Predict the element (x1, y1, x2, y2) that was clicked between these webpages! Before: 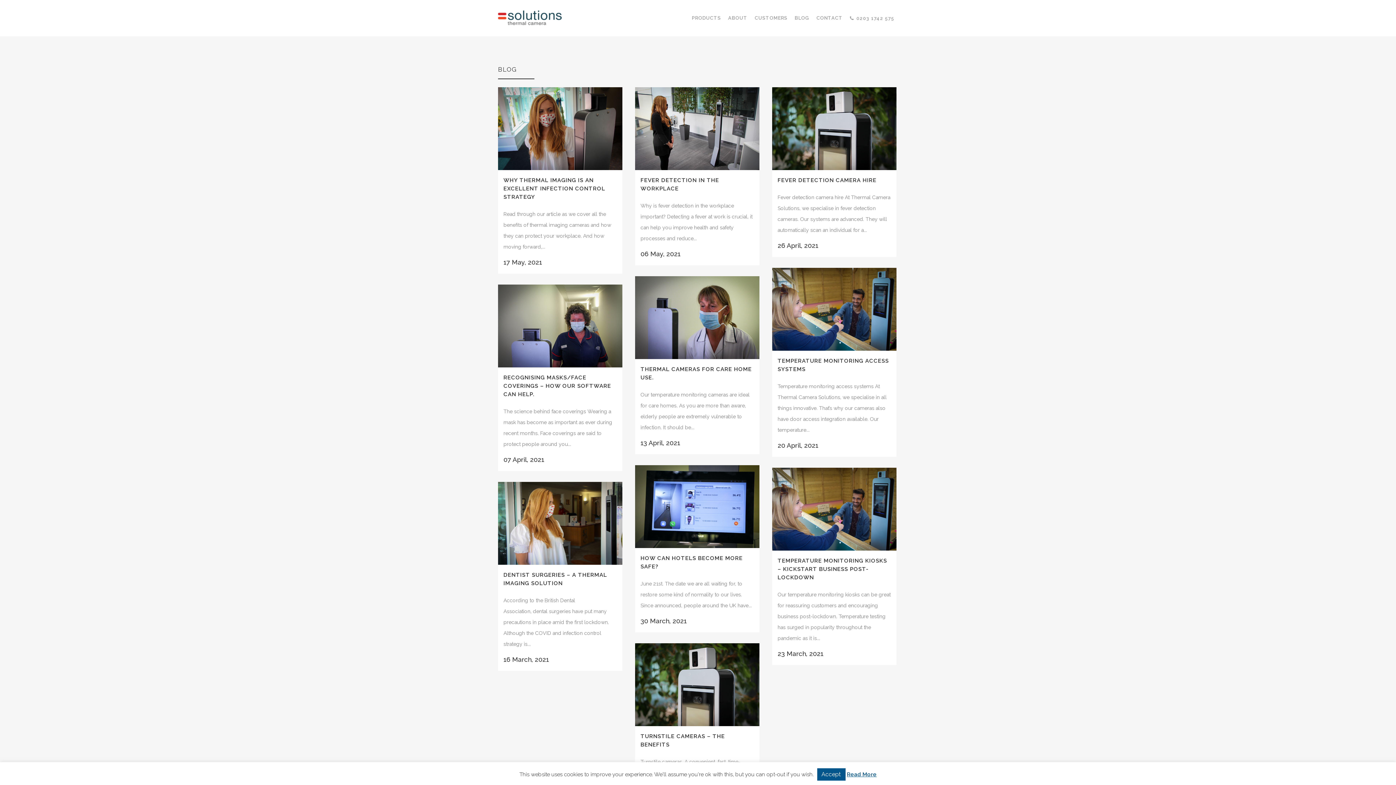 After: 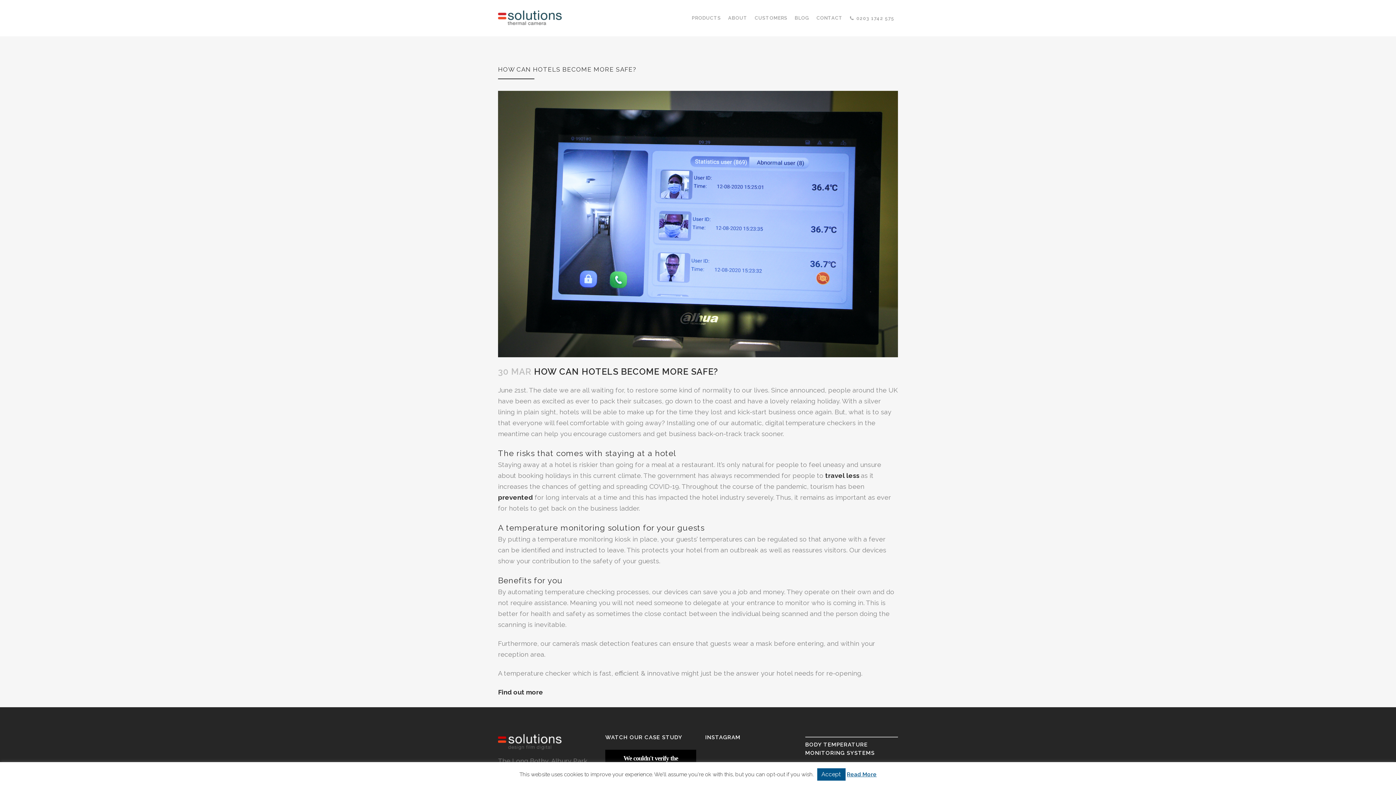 Action: bbox: (635, 465, 759, 548)